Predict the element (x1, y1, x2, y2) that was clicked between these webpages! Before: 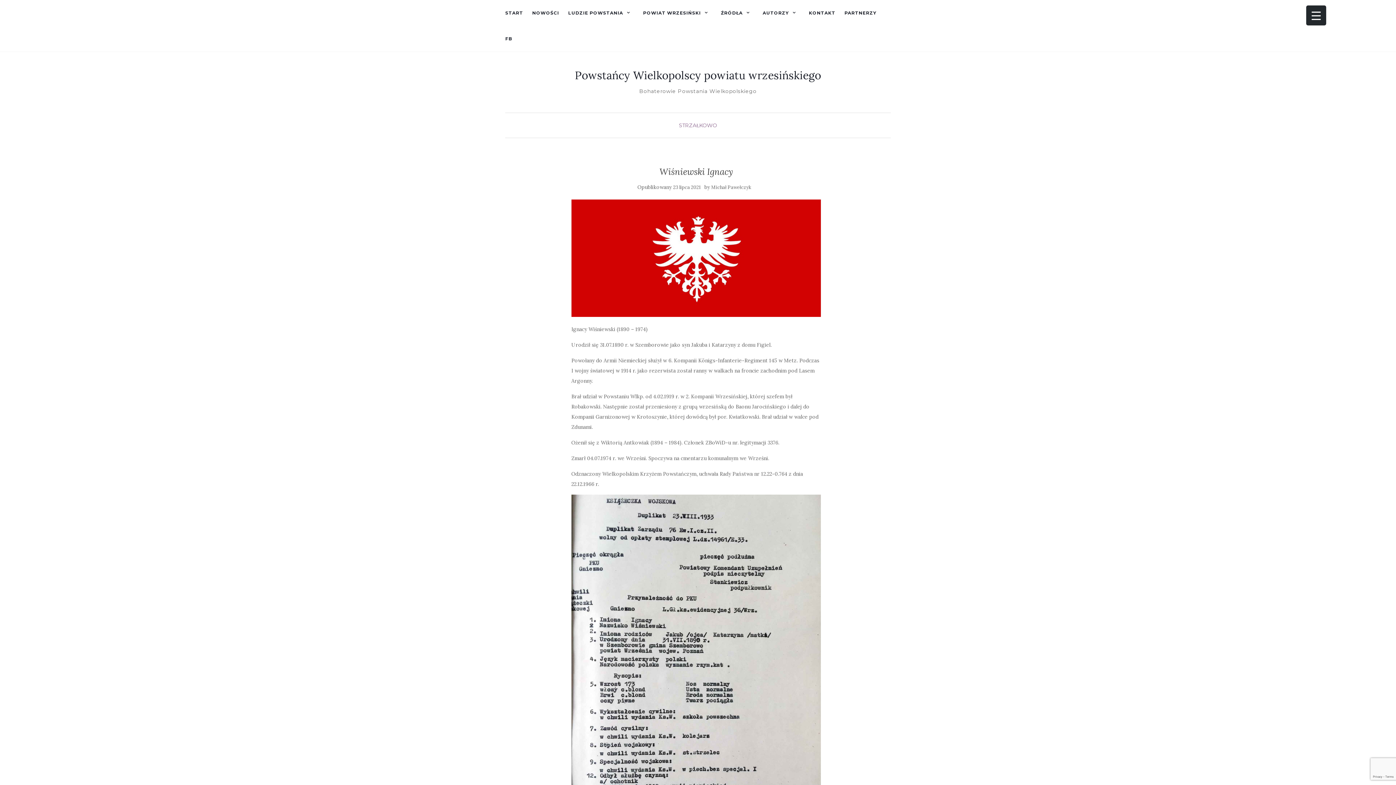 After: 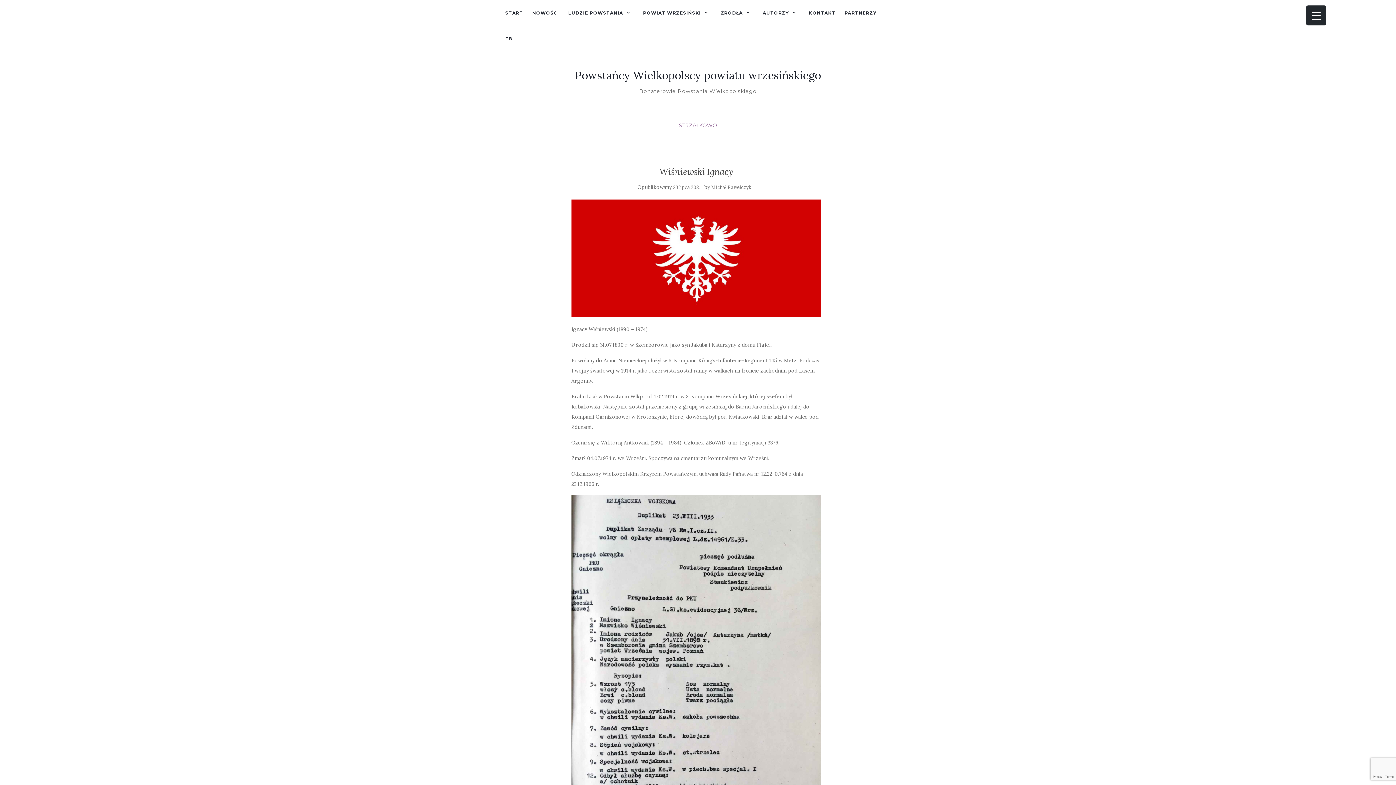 Action: label: 23 lipca 2021 bbox: (673, 184, 700, 190)